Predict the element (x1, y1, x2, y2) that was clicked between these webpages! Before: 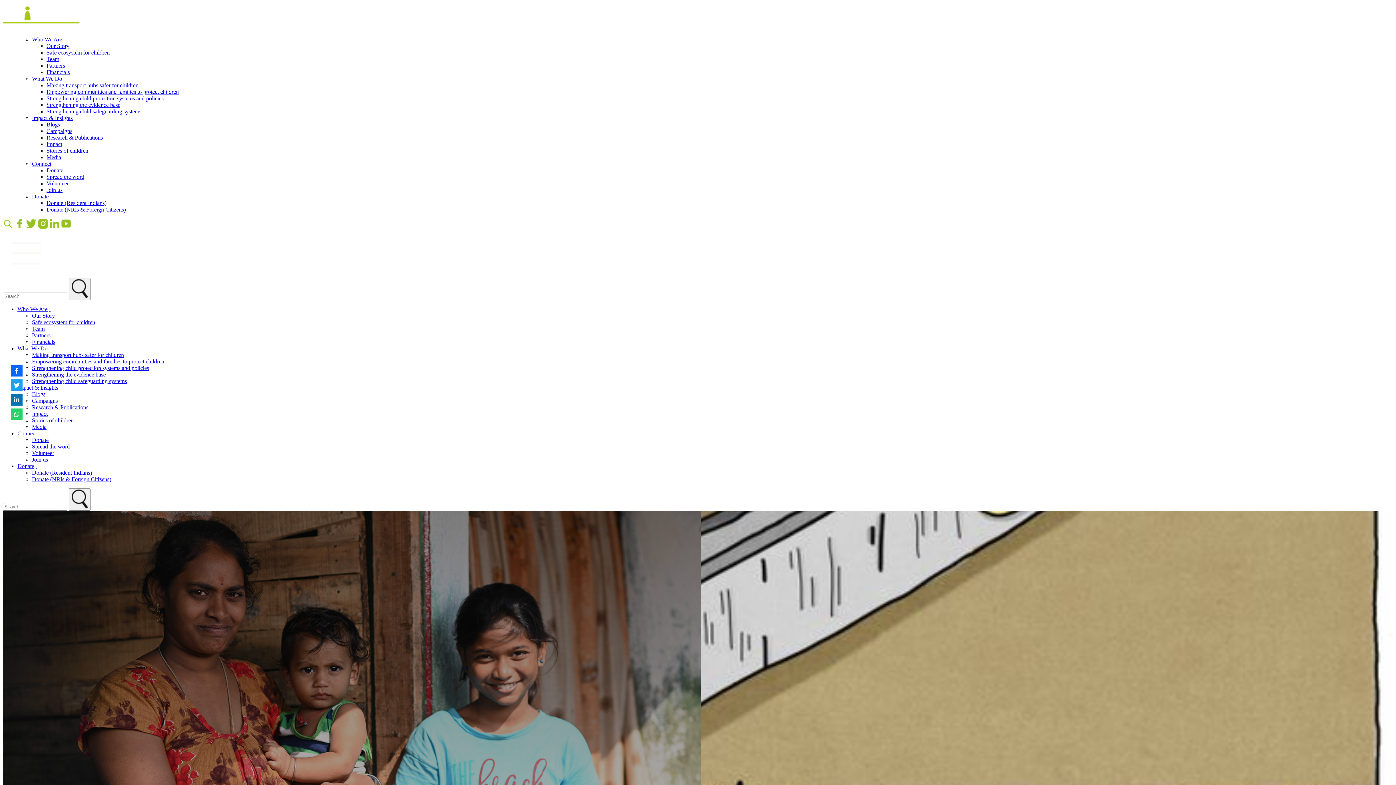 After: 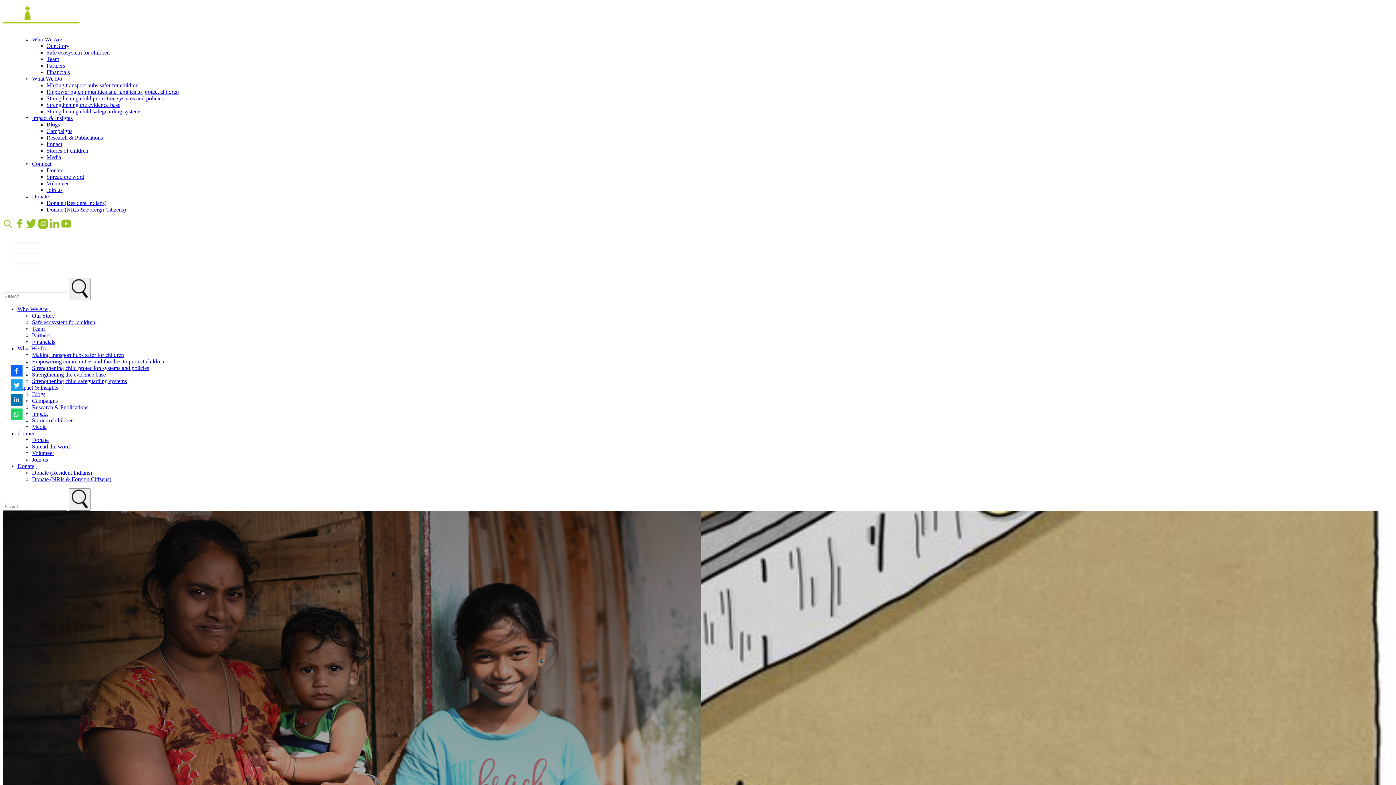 Action: label:   bbox: (59, 384, 61, 390)